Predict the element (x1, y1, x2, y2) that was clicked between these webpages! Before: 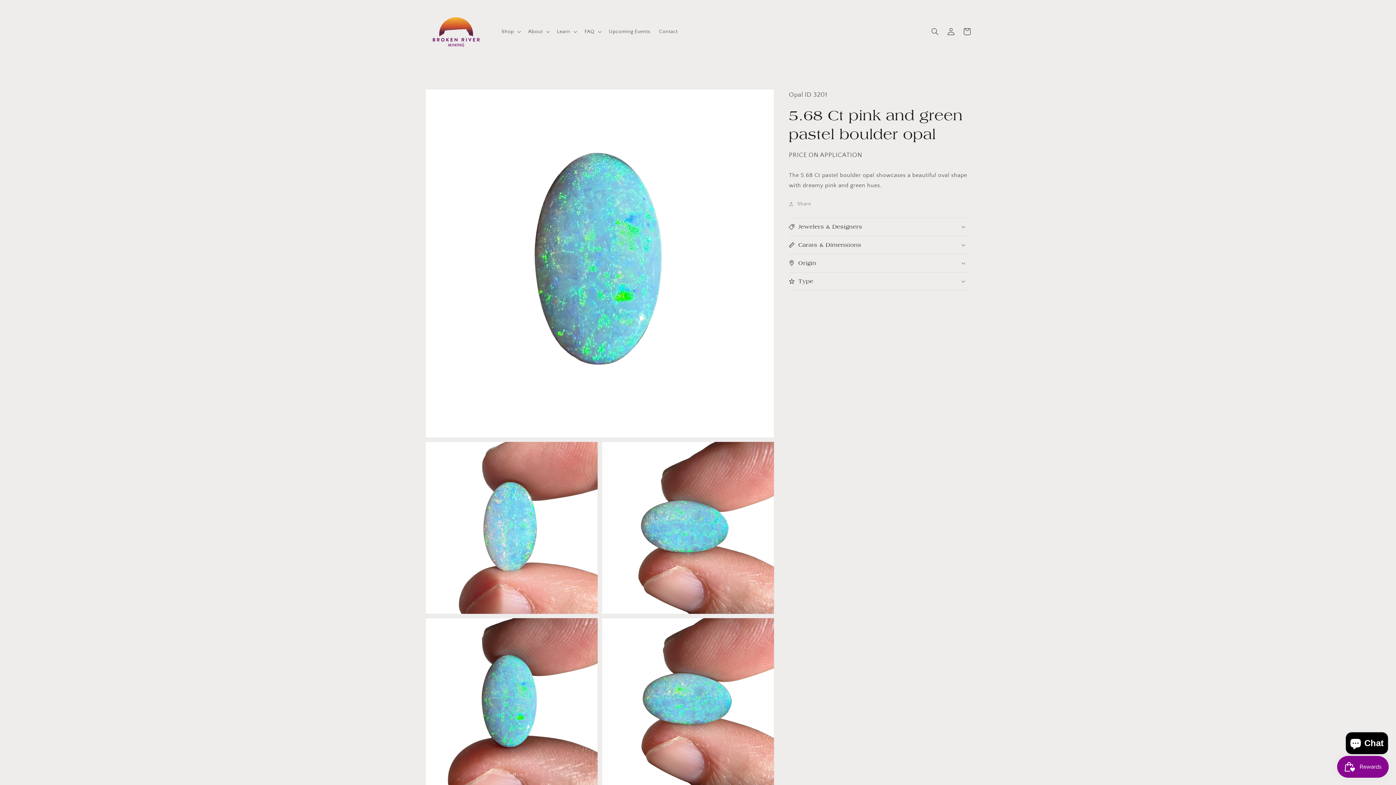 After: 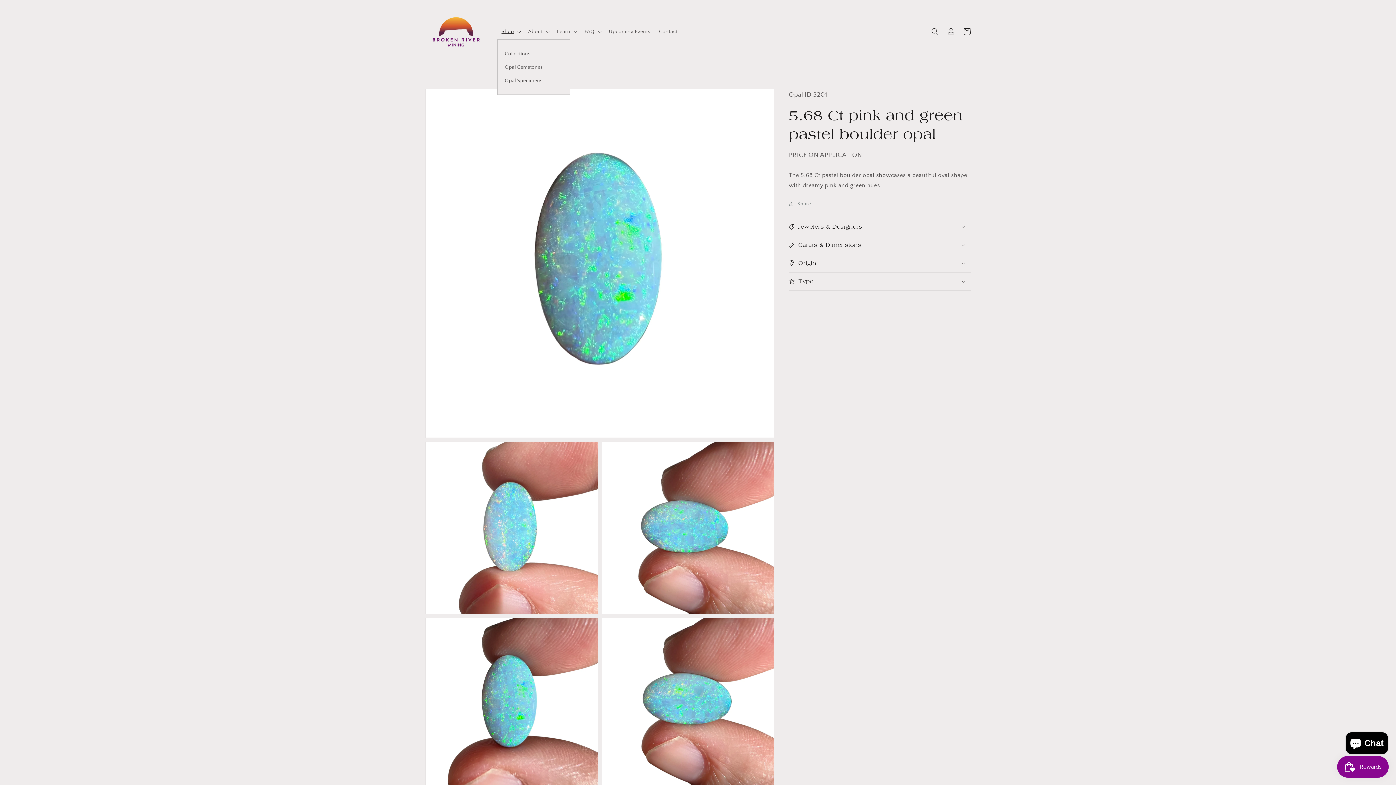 Action: label: Shop bbox: (497, 24, 523, 39)